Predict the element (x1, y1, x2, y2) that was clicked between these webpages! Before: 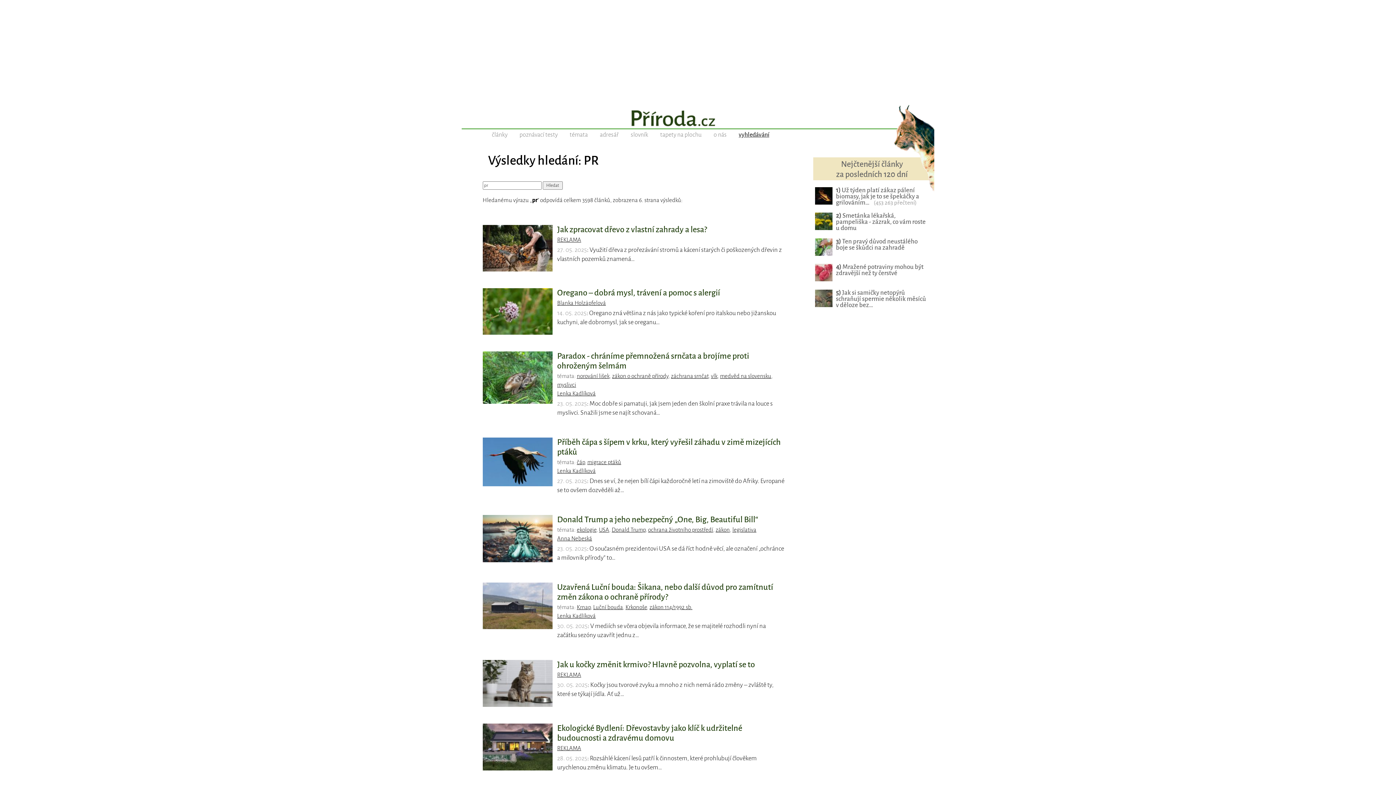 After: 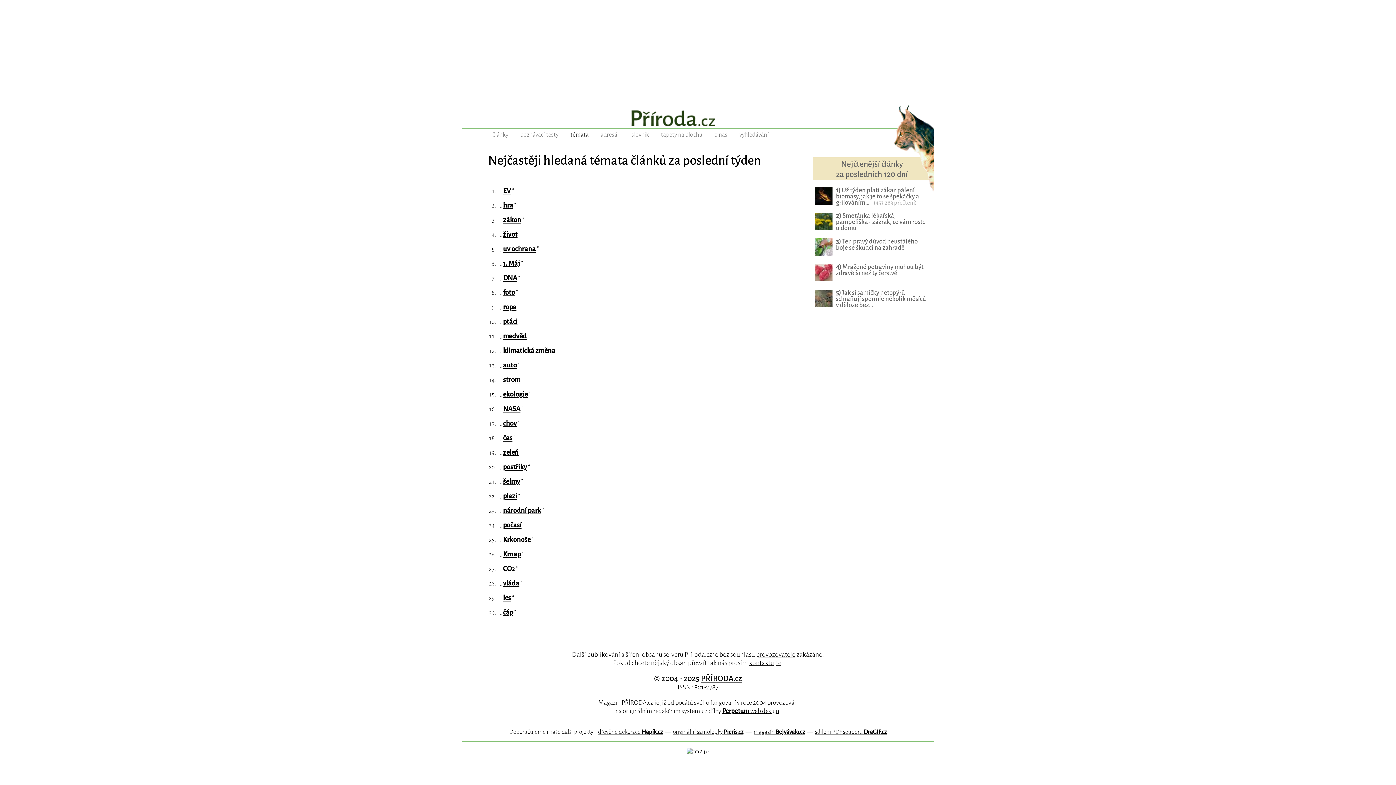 Action: label: témata bbox: (569, 131, 588, 138)